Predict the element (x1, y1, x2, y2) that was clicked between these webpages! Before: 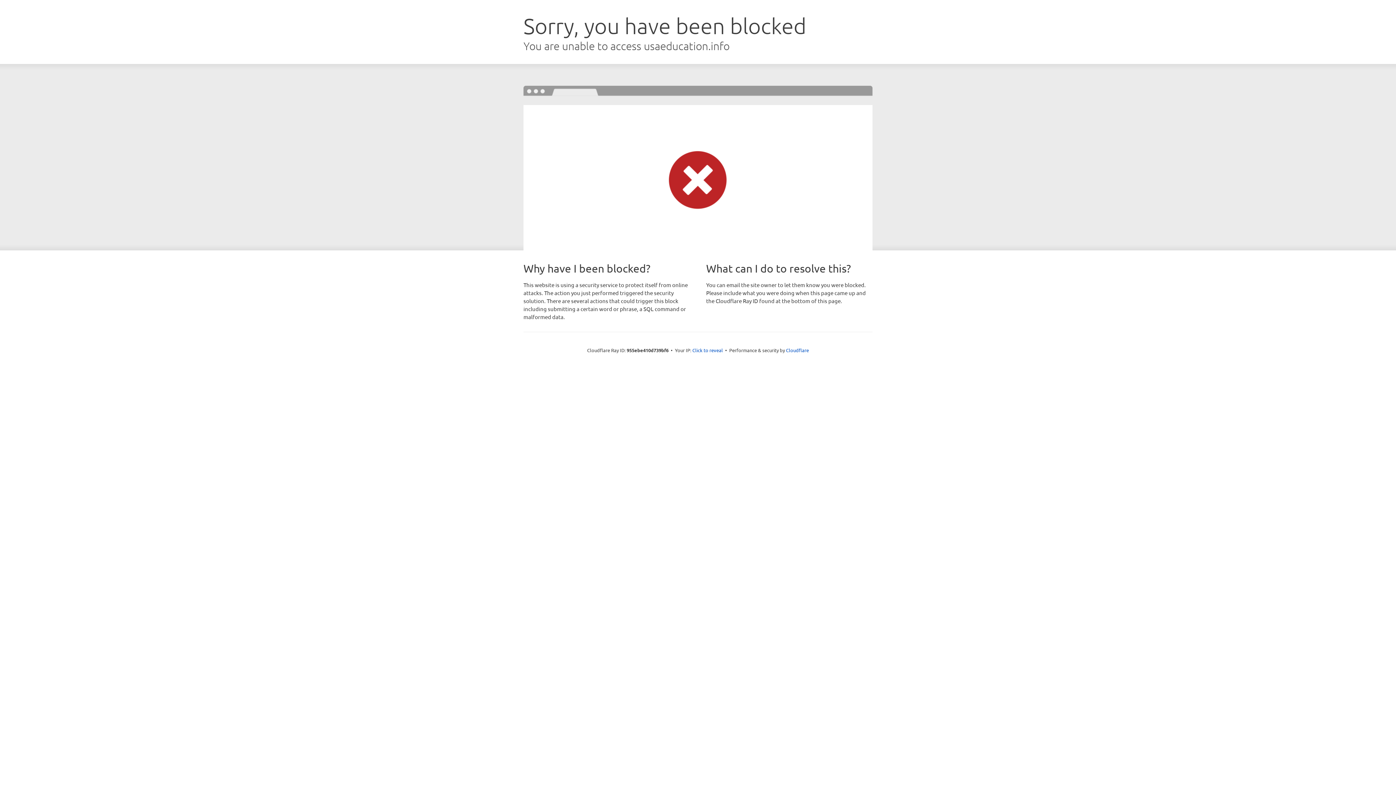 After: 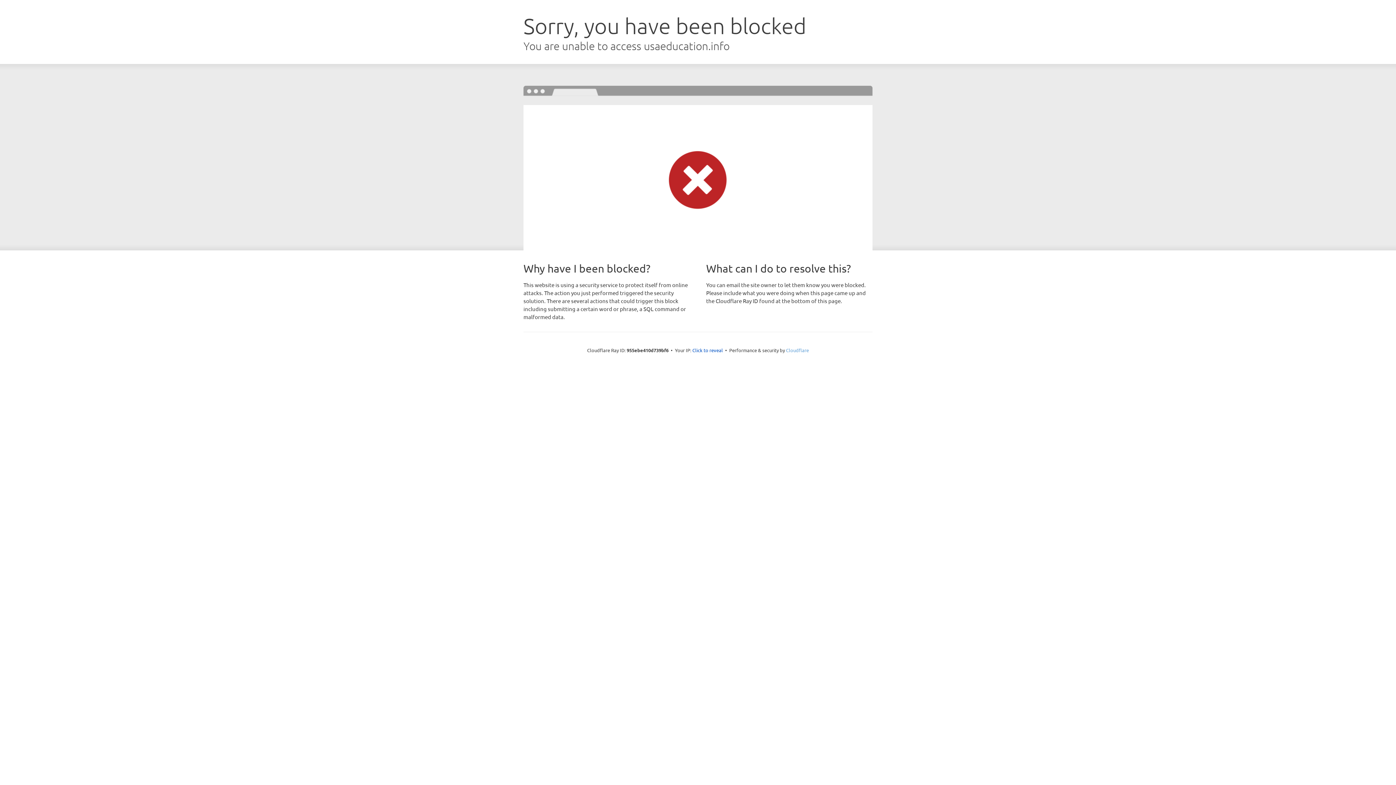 Action: bbox: (786, 347, 809, 353) label: Cloudflare